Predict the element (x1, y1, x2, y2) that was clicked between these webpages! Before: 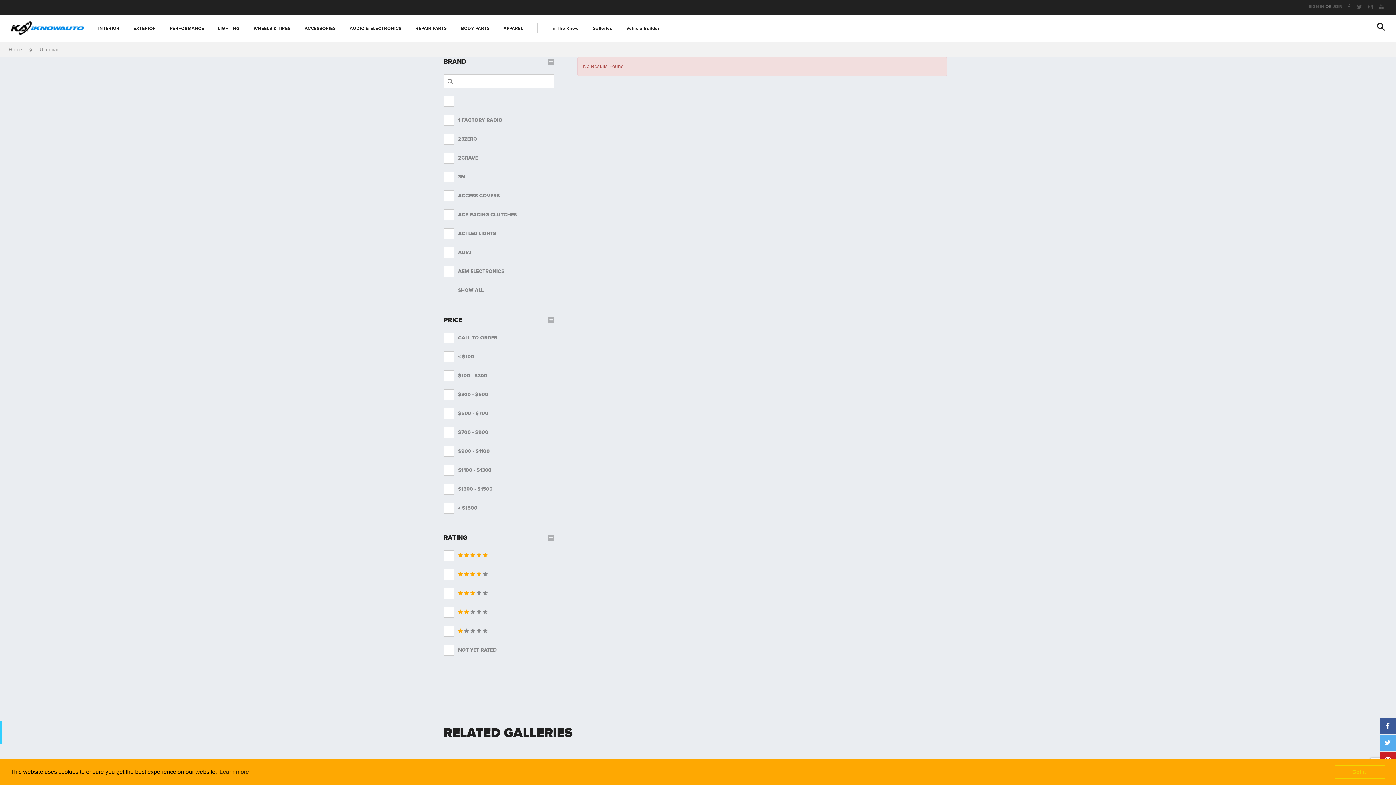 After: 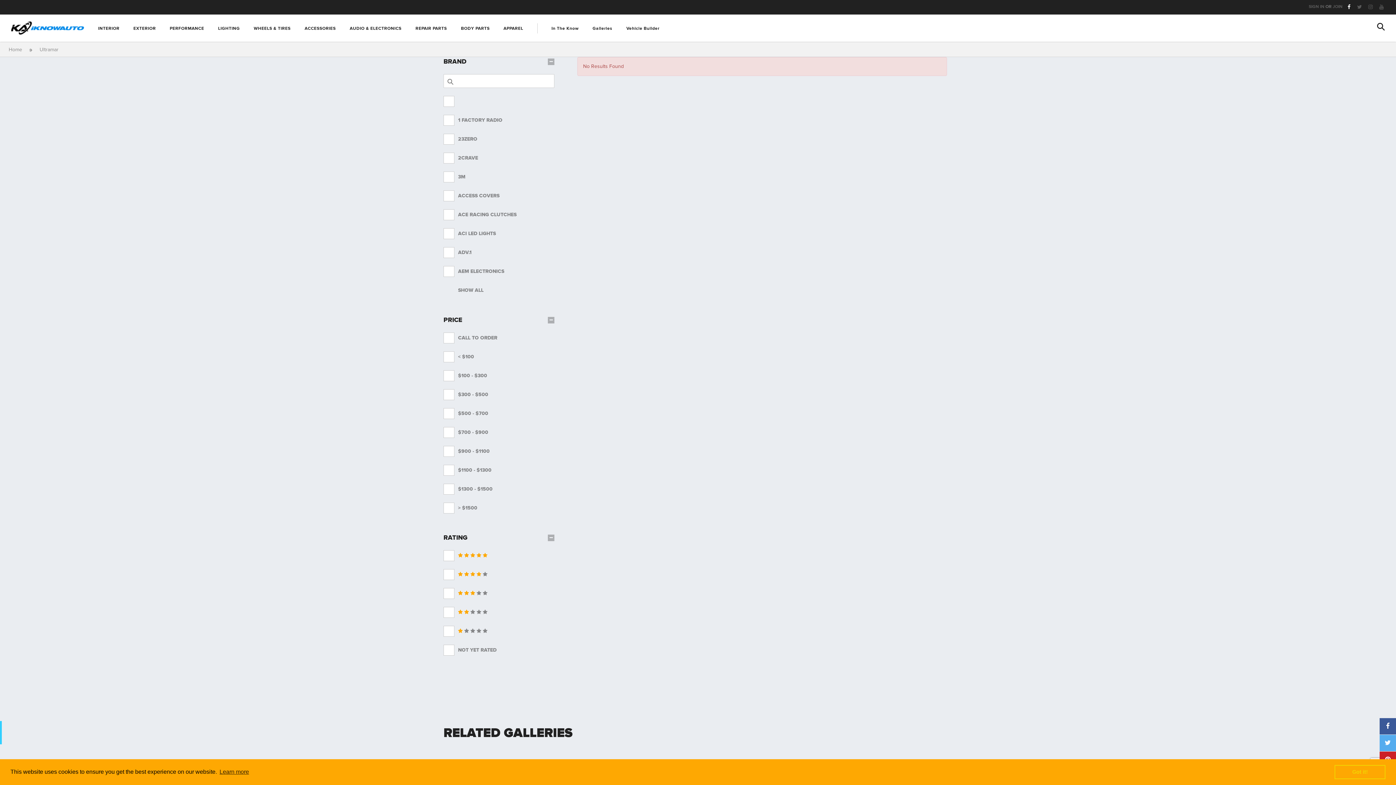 Action: bbox: (1346, 4, 1352, 10)